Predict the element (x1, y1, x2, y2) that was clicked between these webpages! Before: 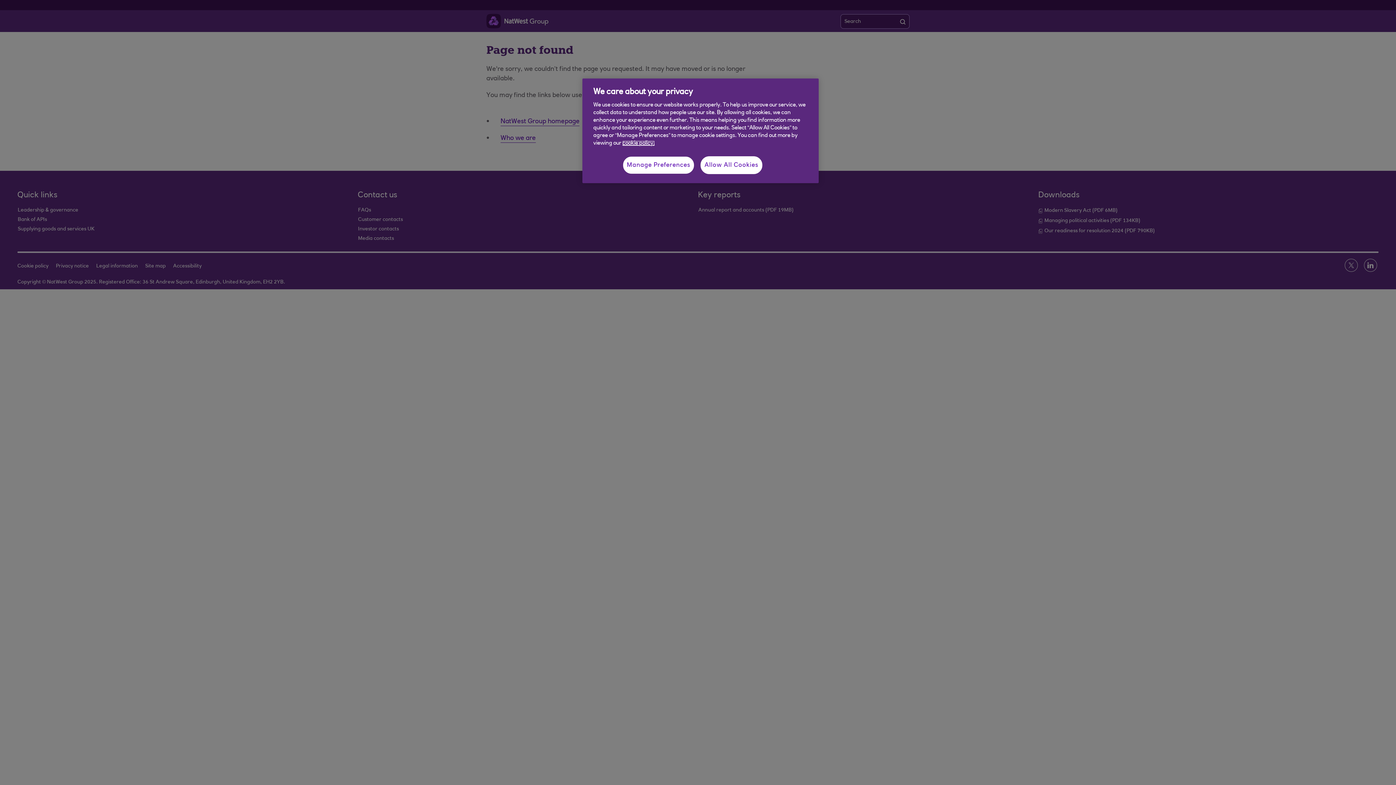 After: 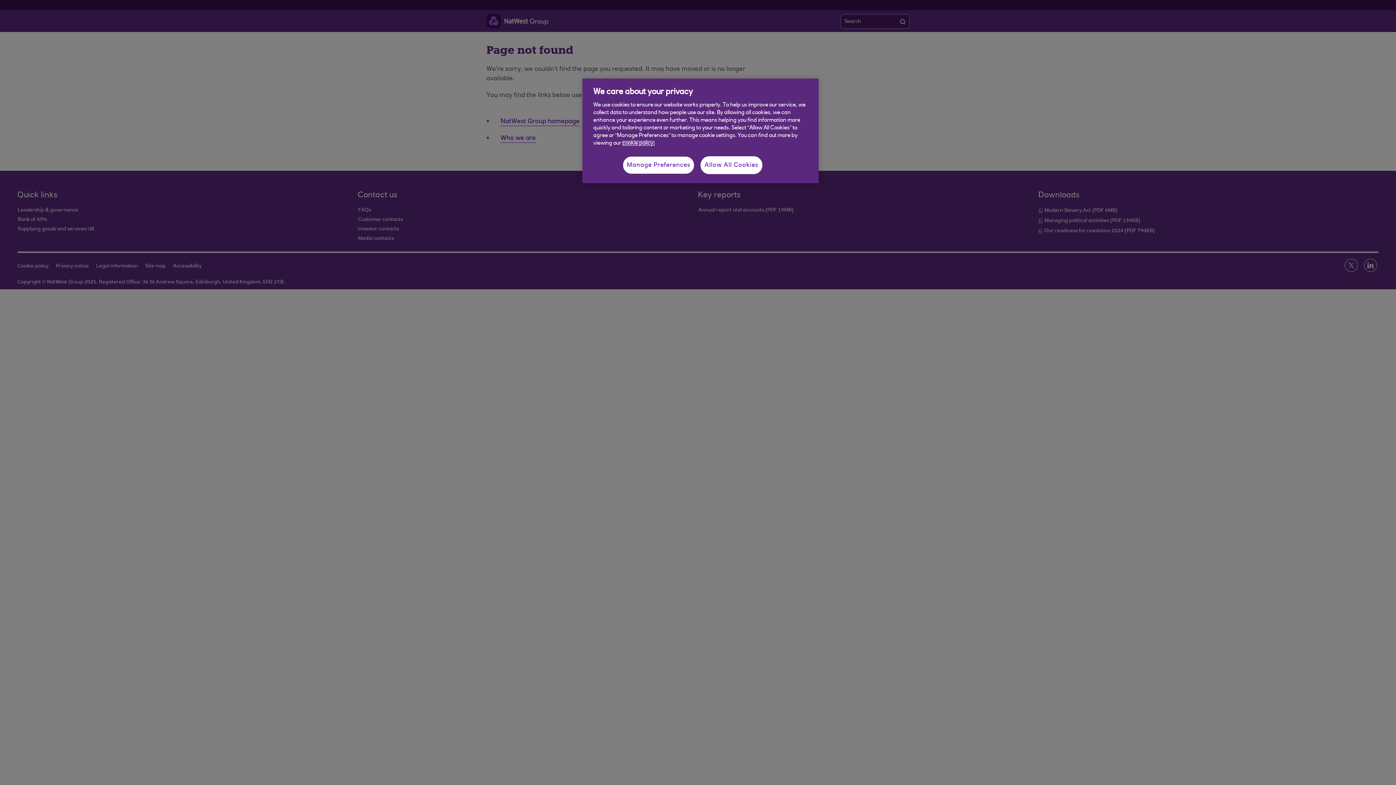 Action: label: More information about your privacy, opens in a new tab bbox: (622, 140, 654, 146)